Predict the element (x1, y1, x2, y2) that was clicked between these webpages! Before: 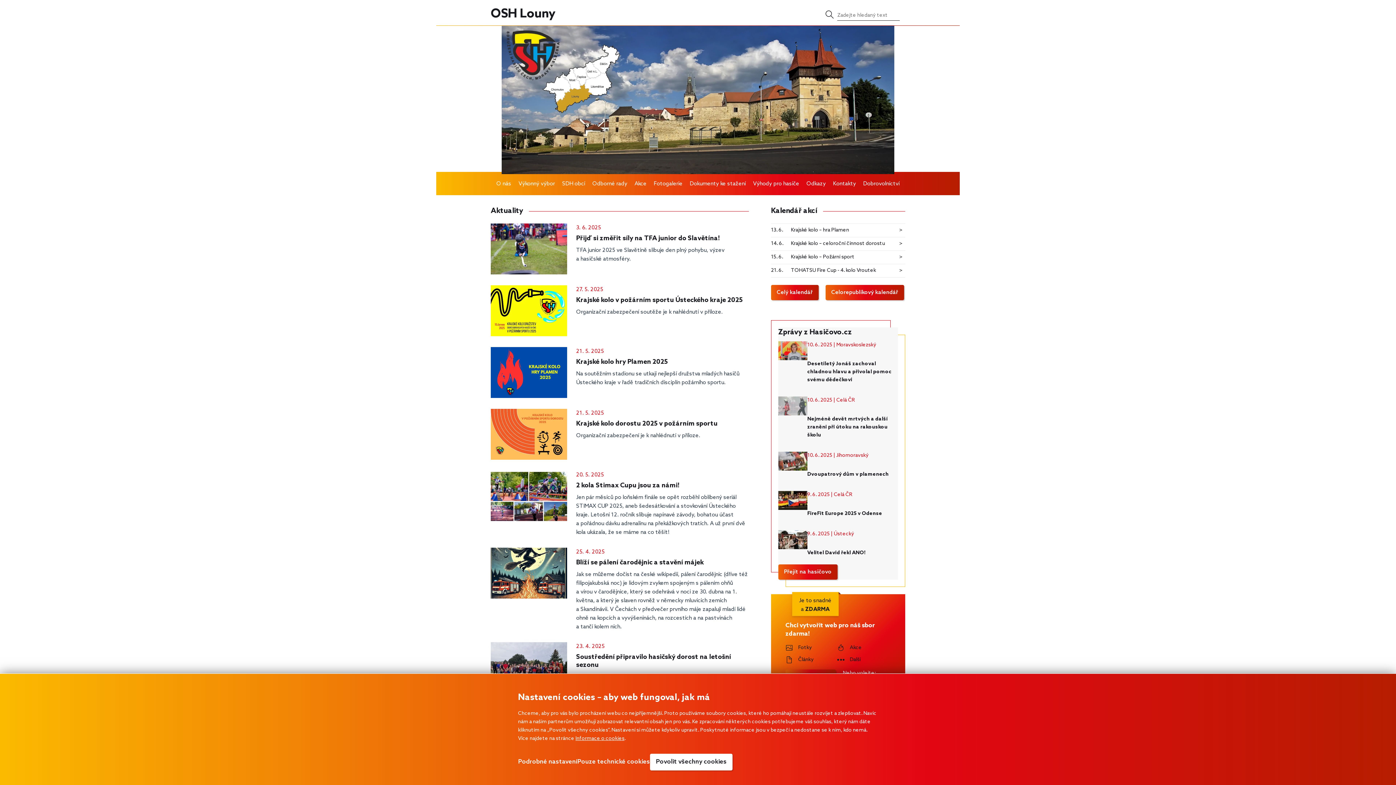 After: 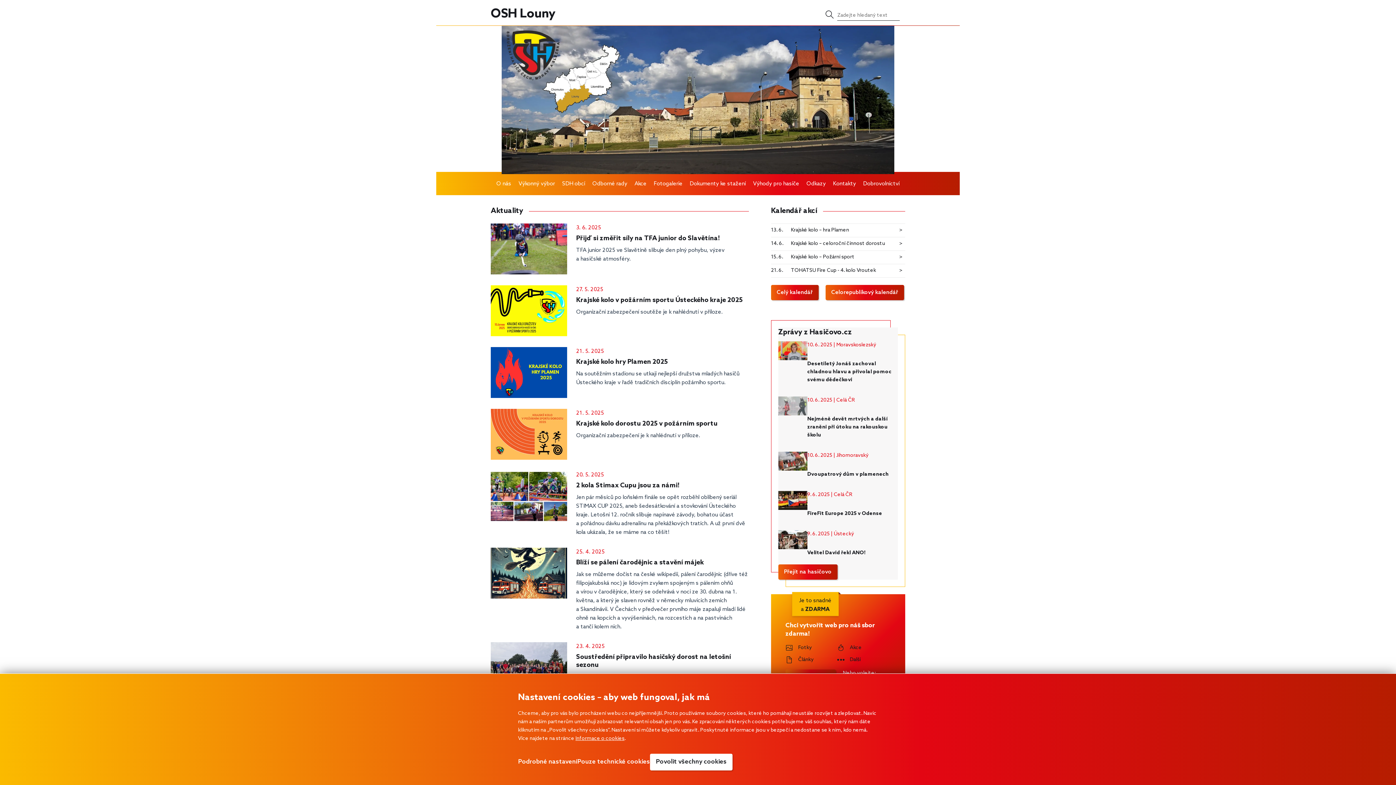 Action: bbox: (490, 347, 567, 398)